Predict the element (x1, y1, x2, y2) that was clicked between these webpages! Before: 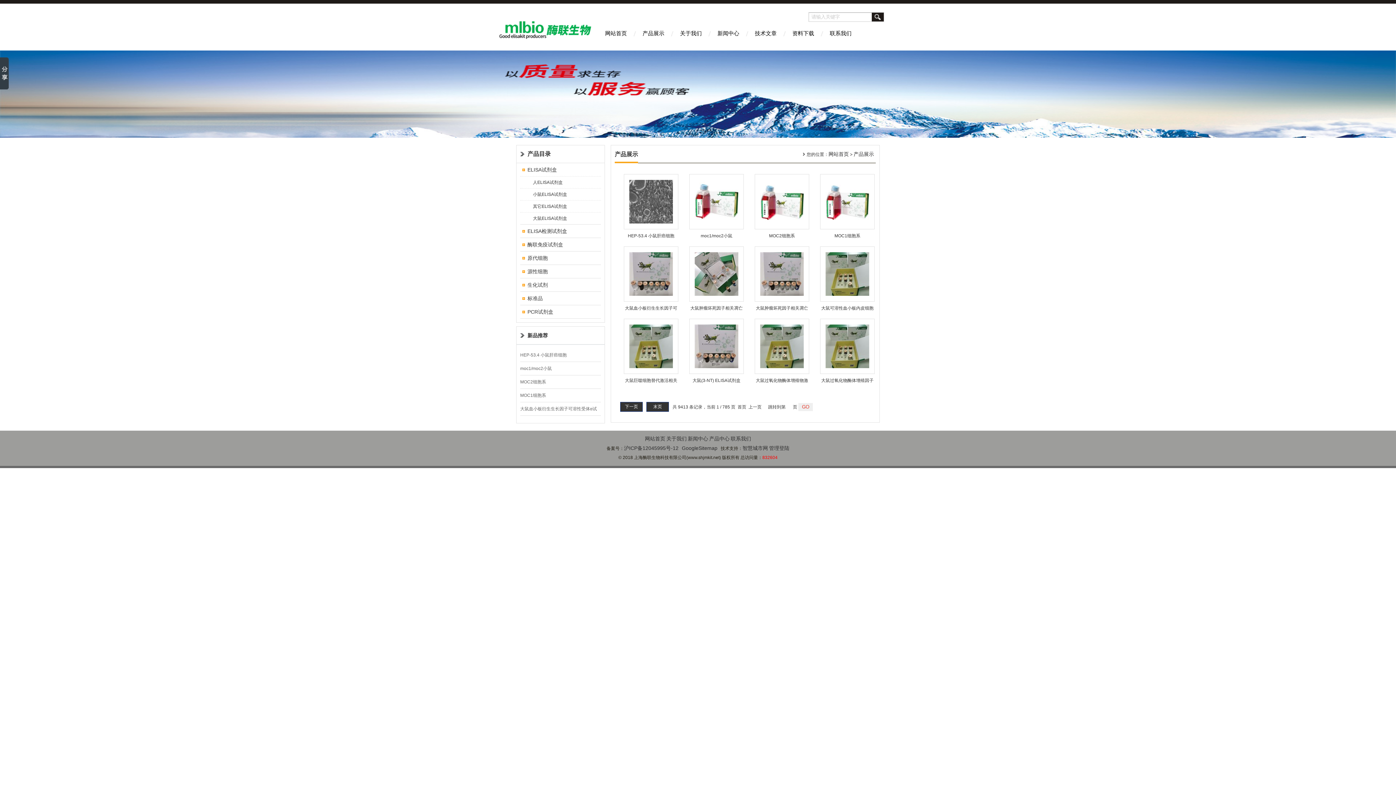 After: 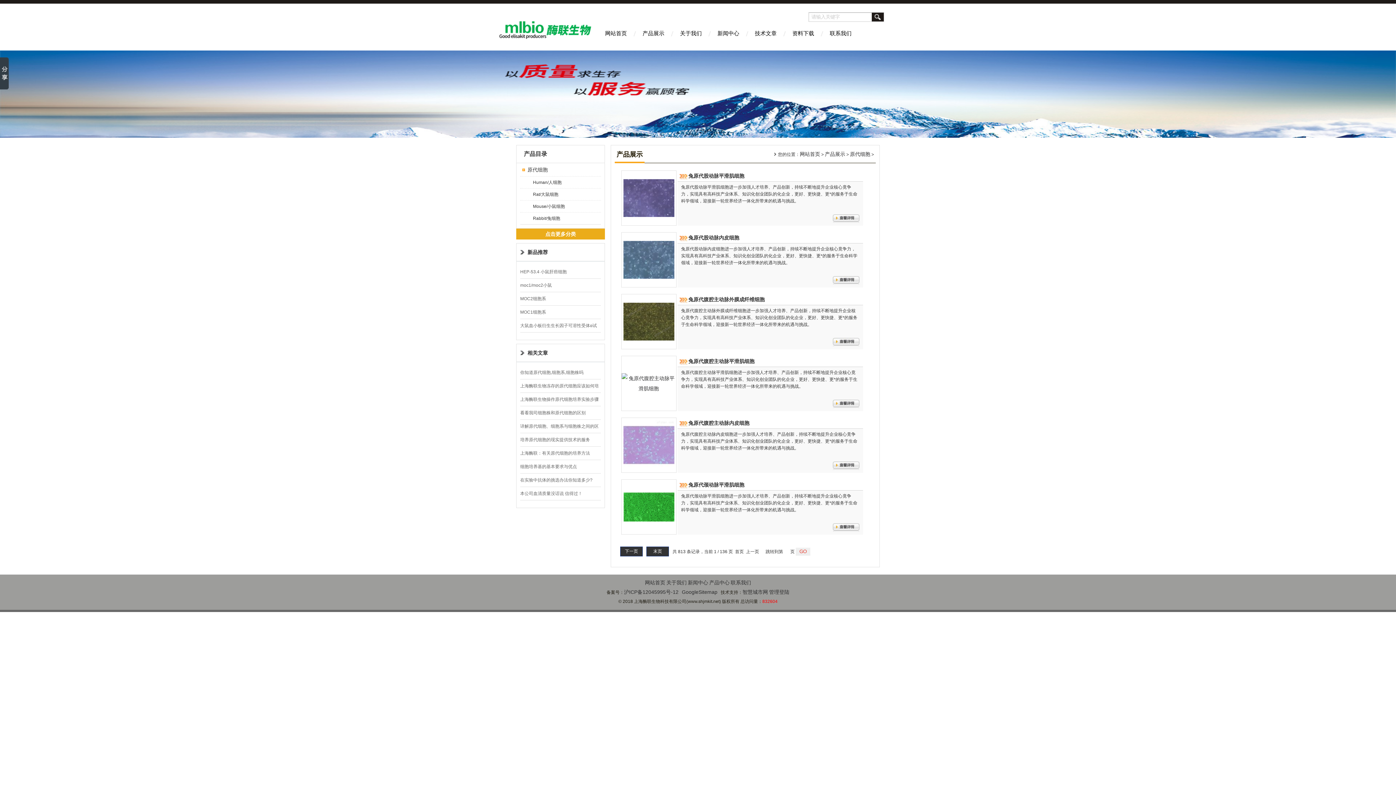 Action: bbox: (520, 251, 594, 264) label: 原代细胞